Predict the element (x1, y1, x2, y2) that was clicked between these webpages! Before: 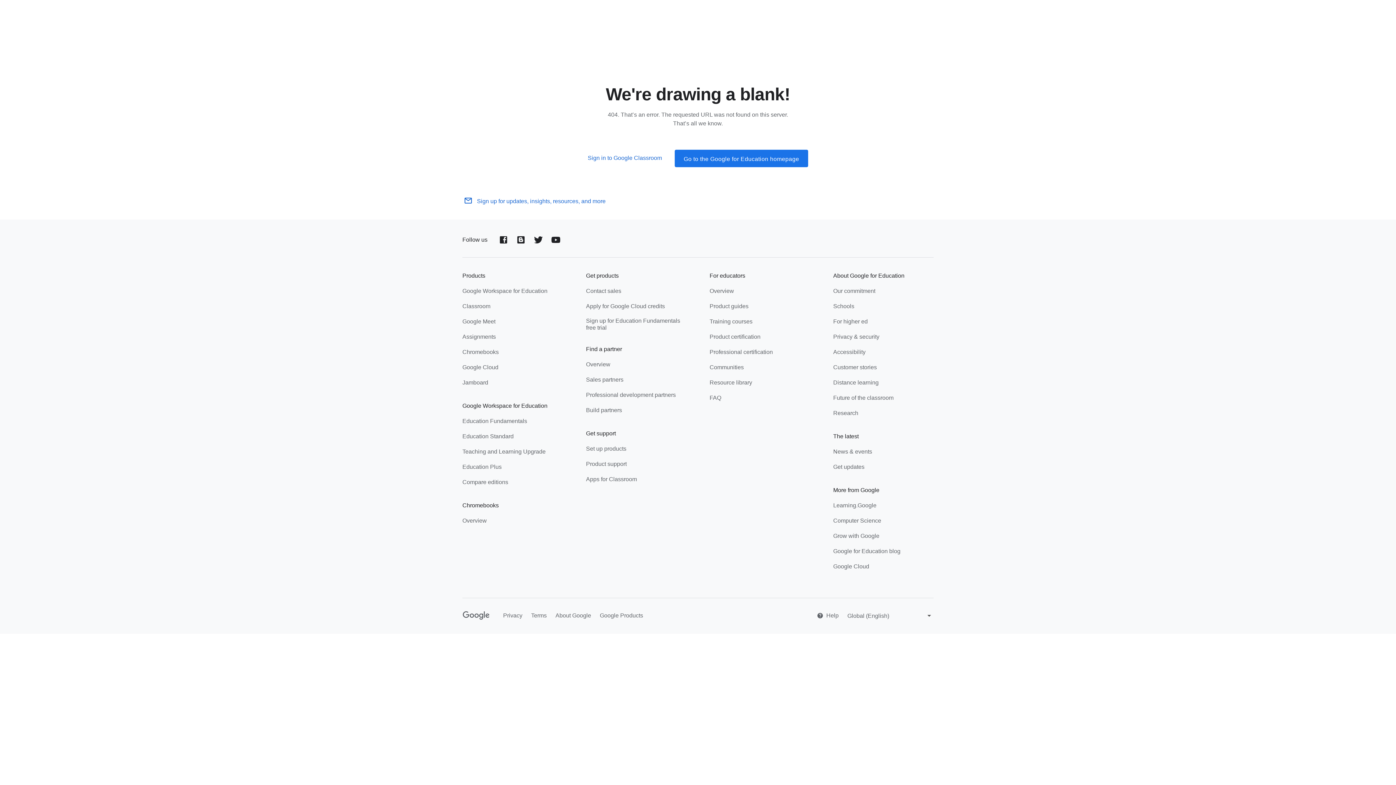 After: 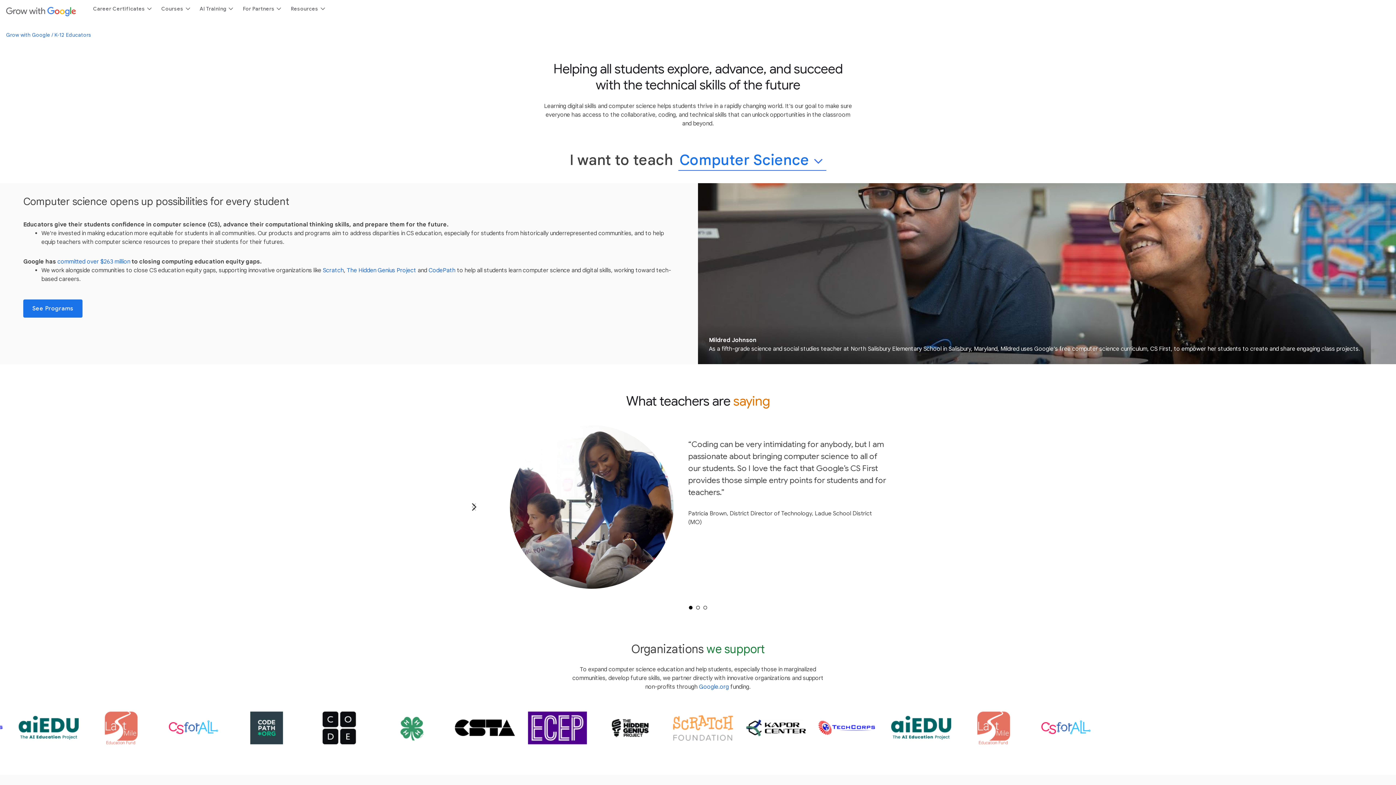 Action: label: Computer Science bbox: (833, 517, 881, 526)